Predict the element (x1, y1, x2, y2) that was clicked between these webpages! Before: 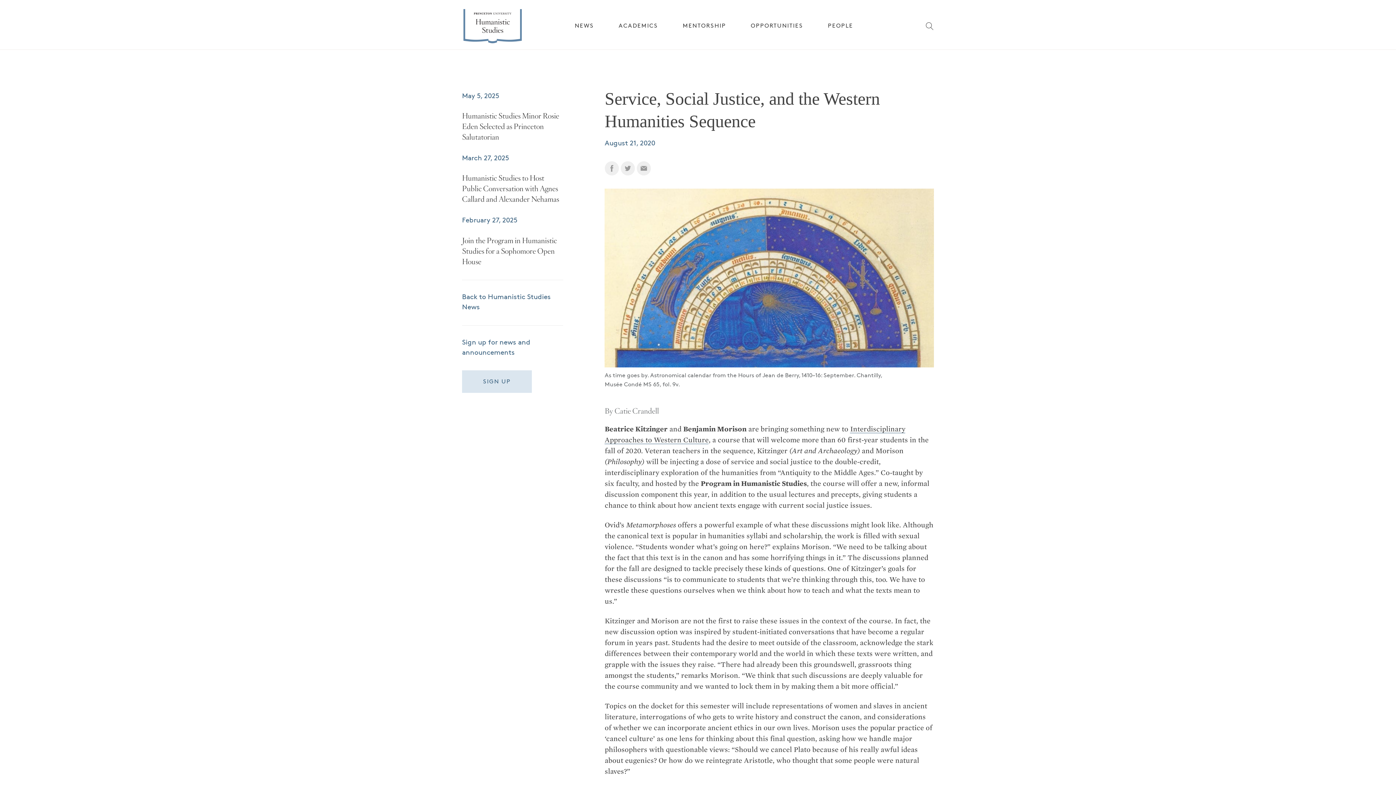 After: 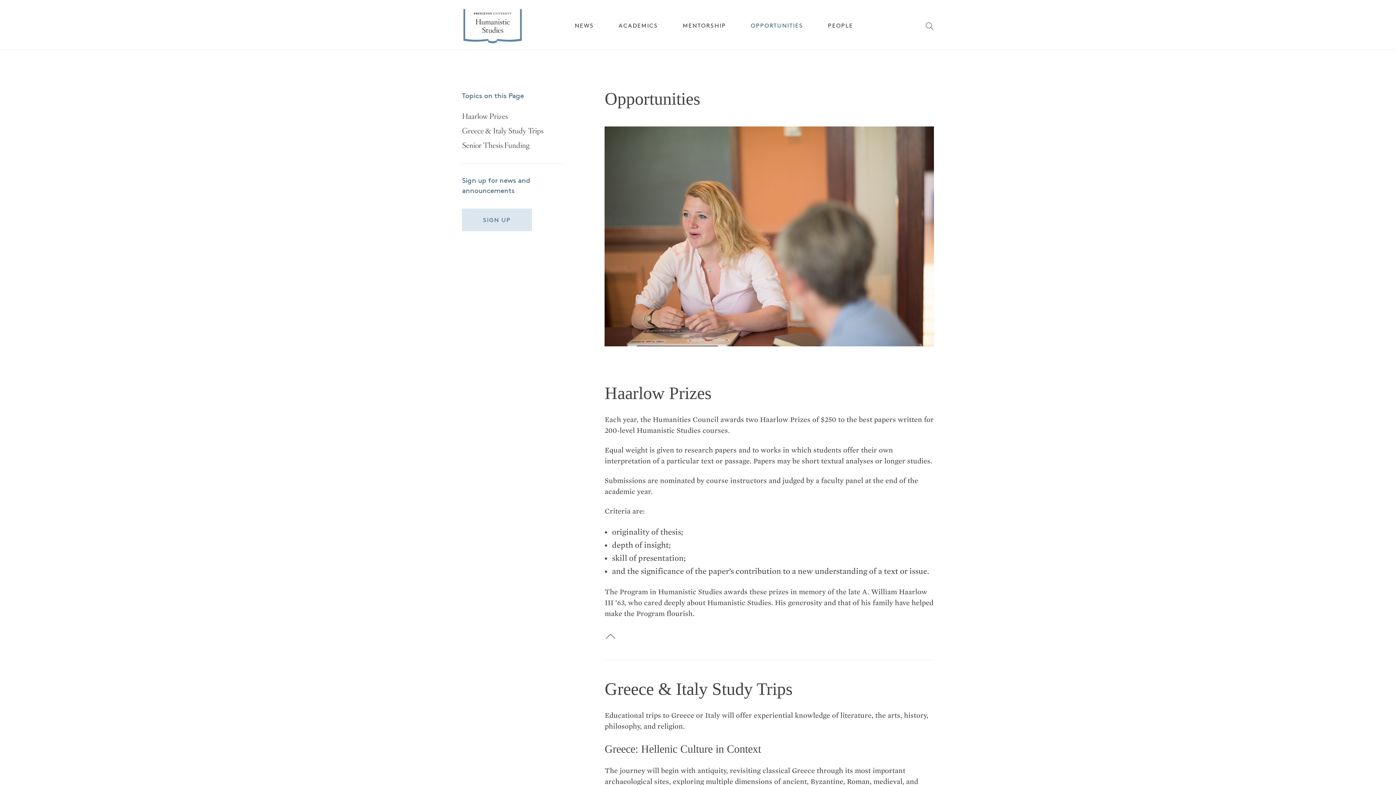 Action: label: OPPORTUNITIES bbox: (750, 23, 803, 28)